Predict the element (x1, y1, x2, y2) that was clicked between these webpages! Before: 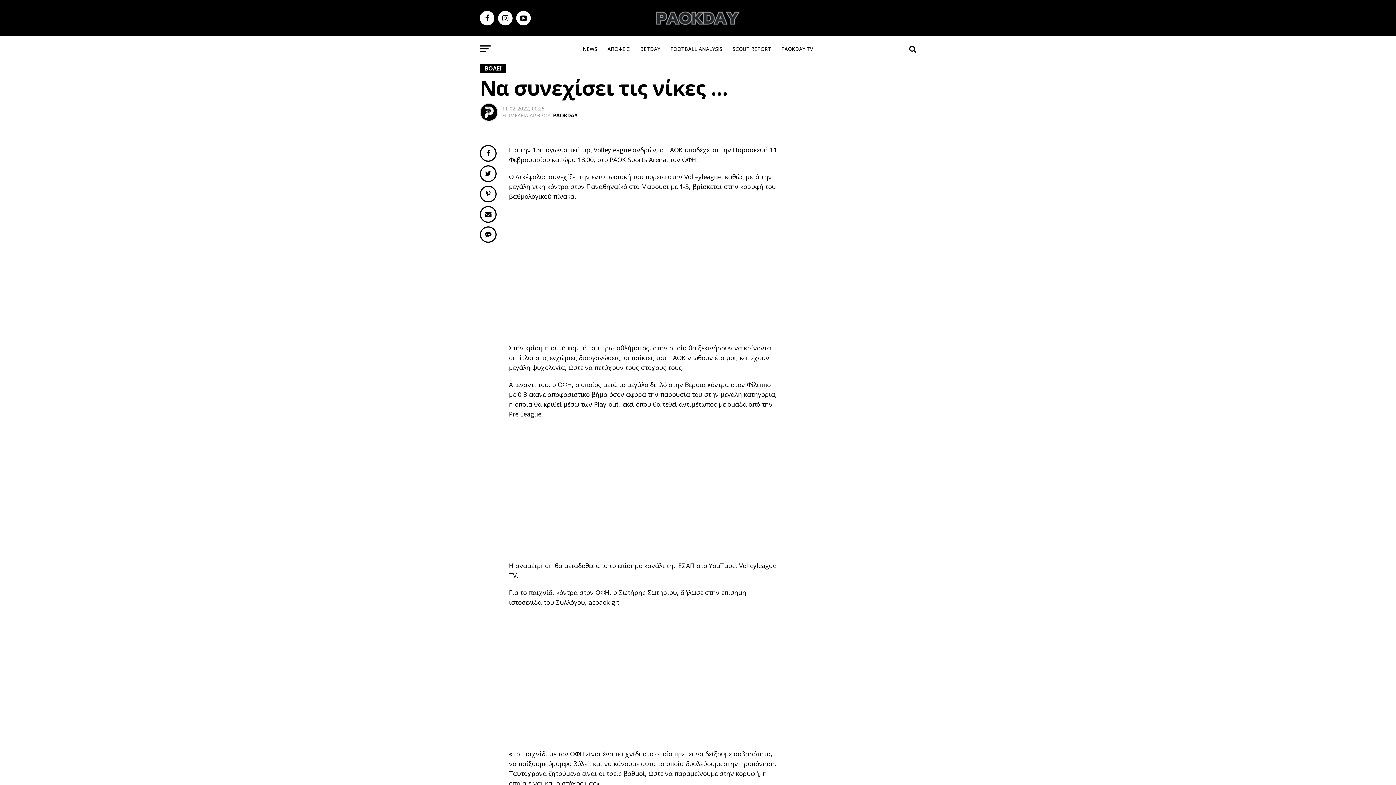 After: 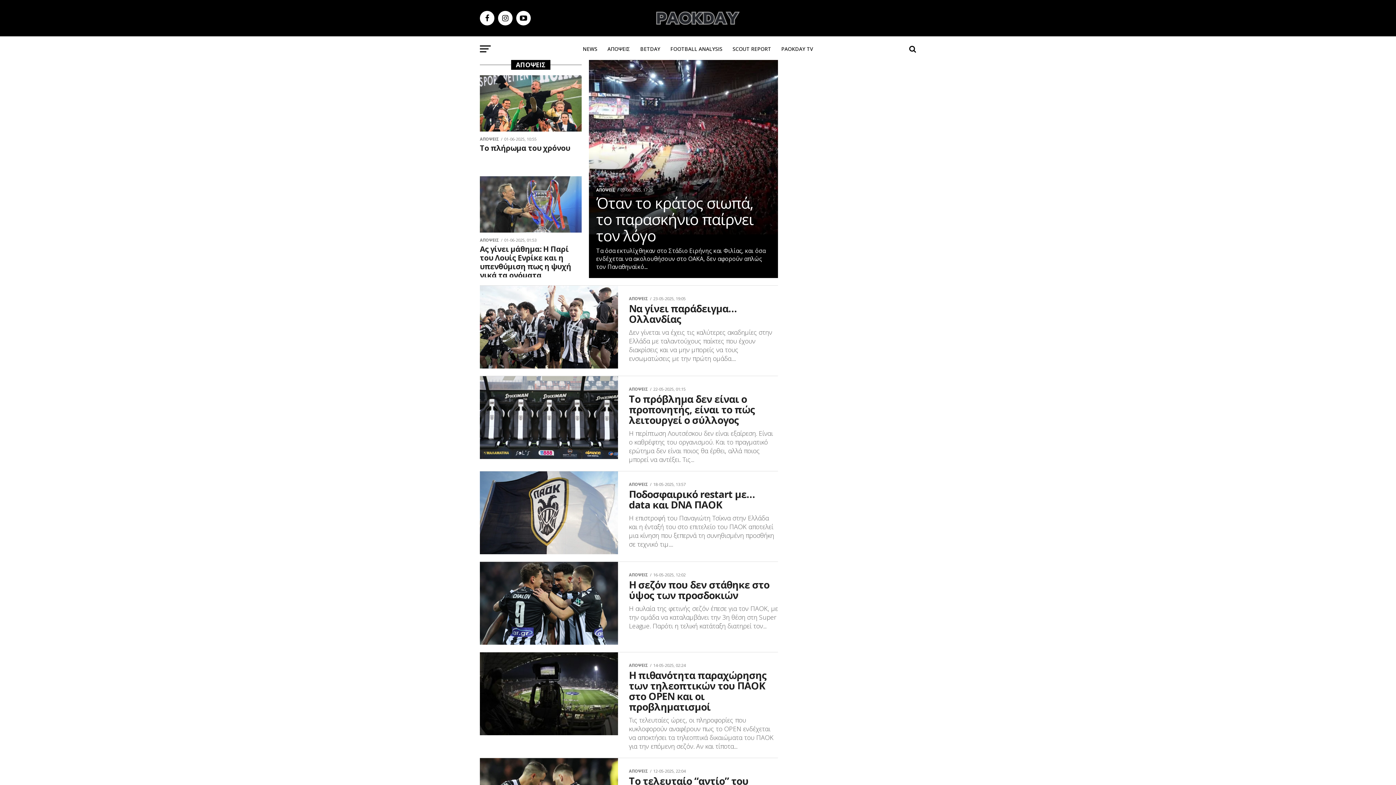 Action: bbox: (603, 40, 634, 58) label: ΑΠΟΨΕΙΣ